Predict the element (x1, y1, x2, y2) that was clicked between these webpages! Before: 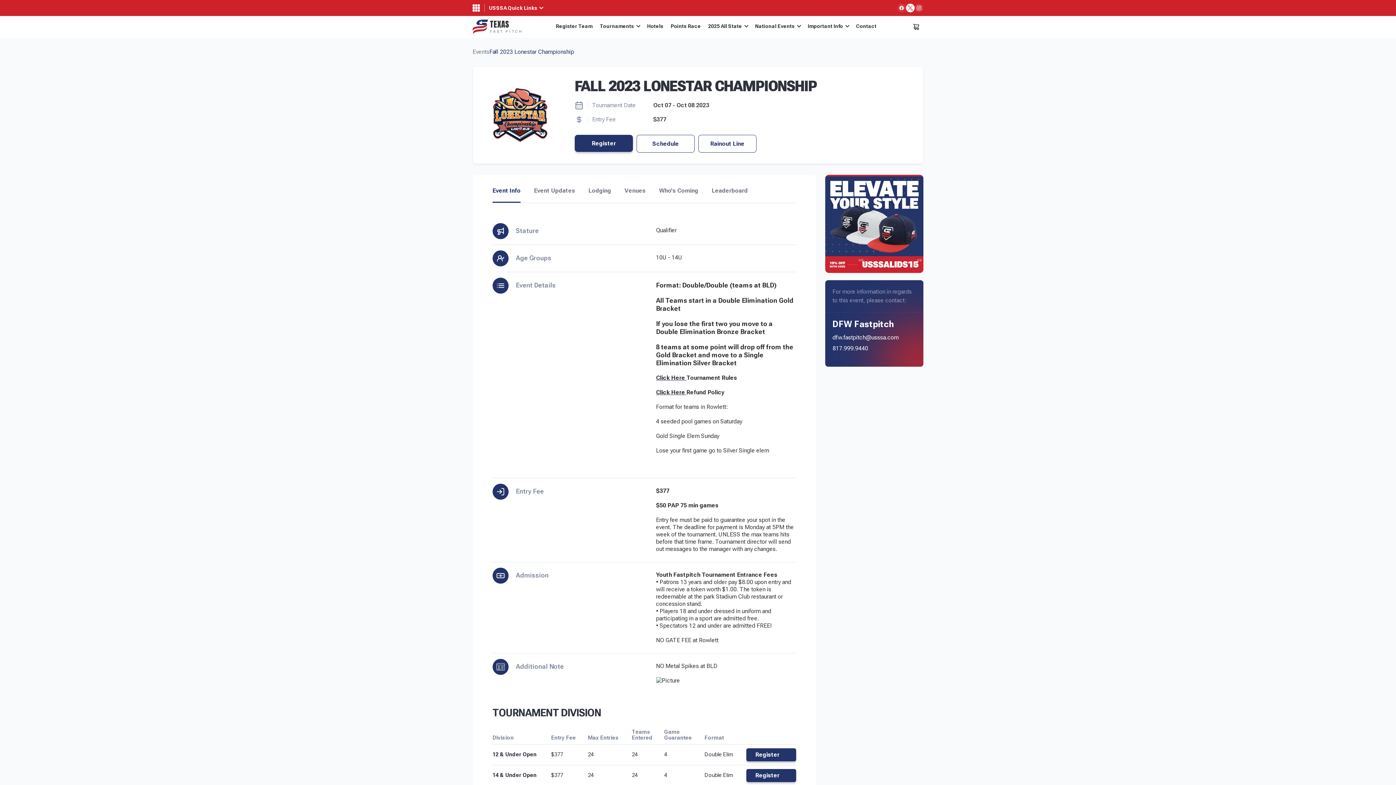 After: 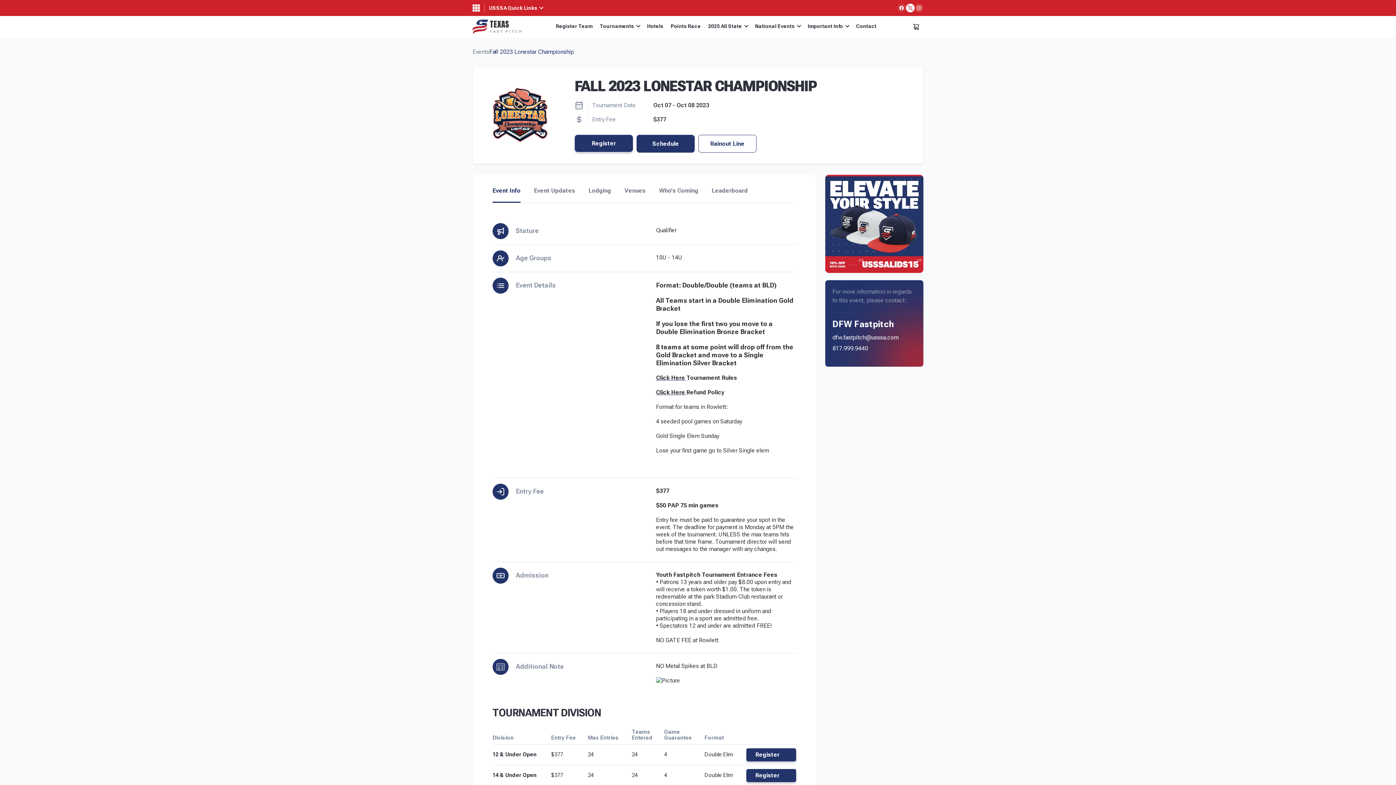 Action: bbox: (636, 134, 694, 152) label: Schedule